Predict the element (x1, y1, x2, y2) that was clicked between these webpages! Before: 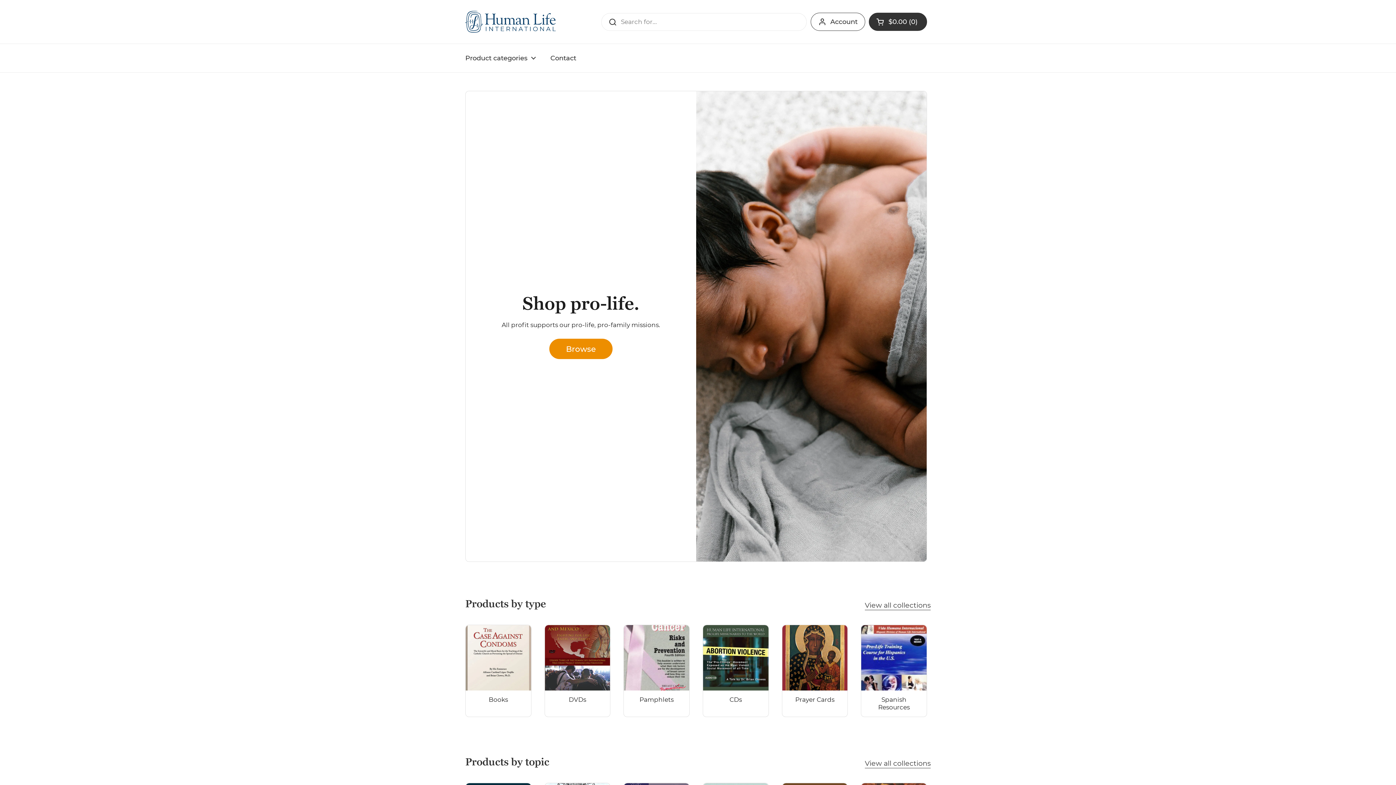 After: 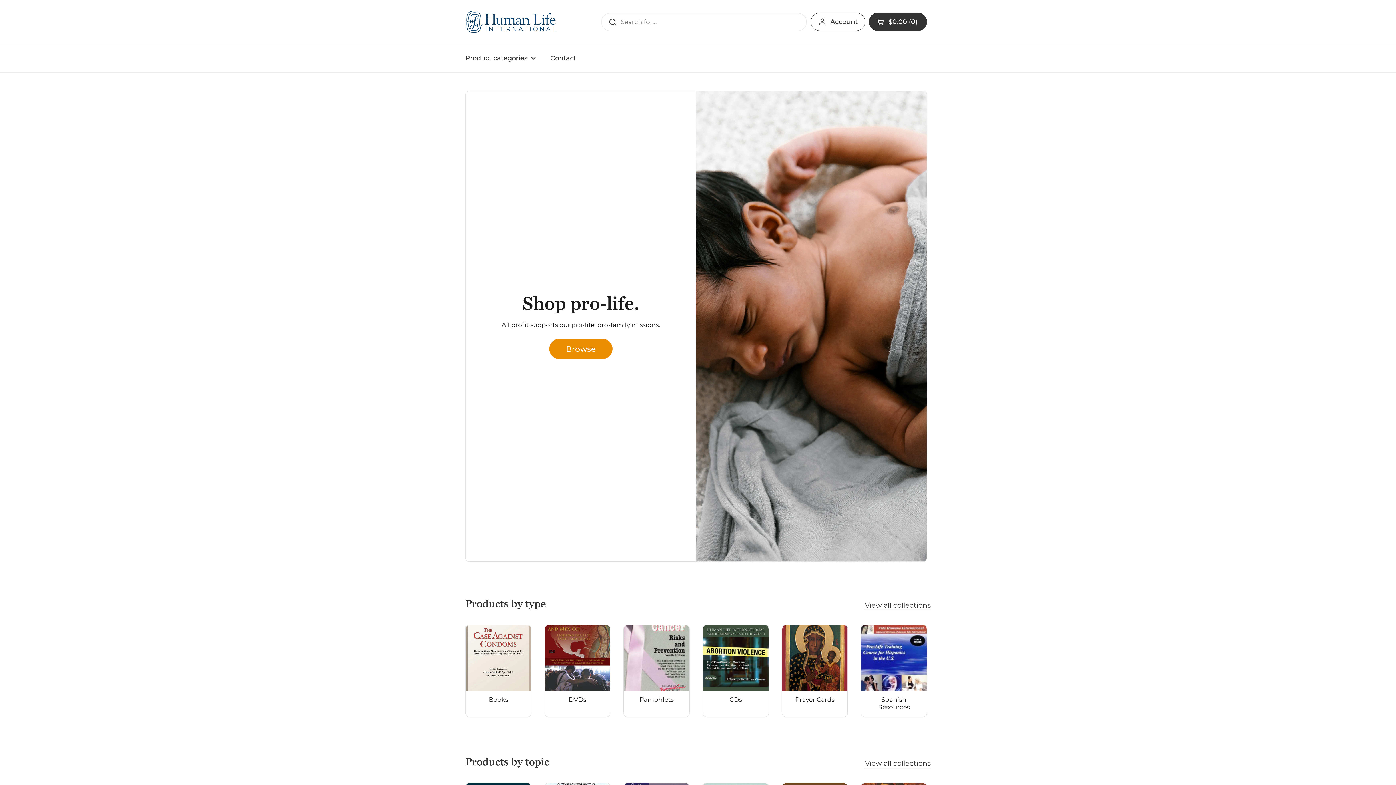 Action: bbox: (465, 10, 557, 32)